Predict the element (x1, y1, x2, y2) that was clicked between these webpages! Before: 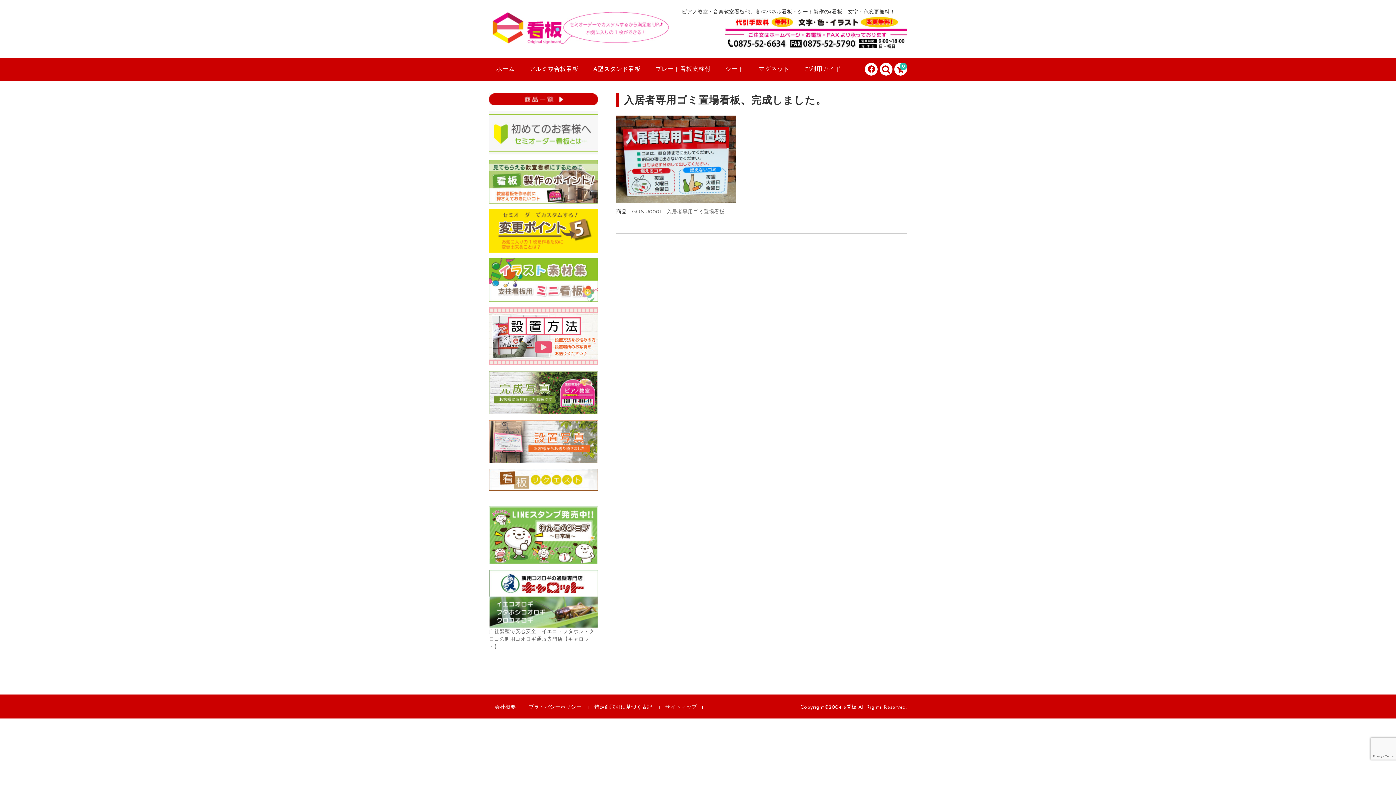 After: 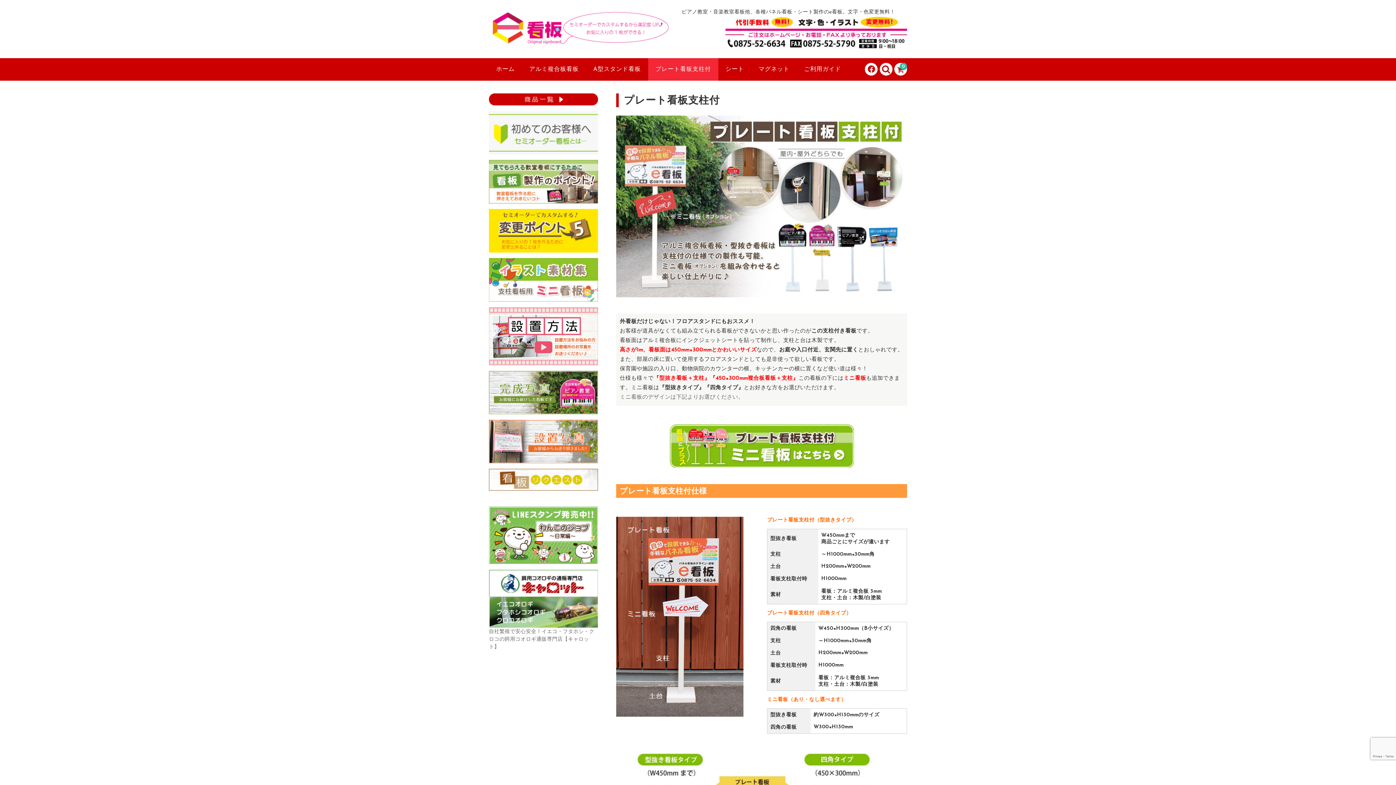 Action: bbox: (648, 58, 718, 80) label: プレート看板支柱付